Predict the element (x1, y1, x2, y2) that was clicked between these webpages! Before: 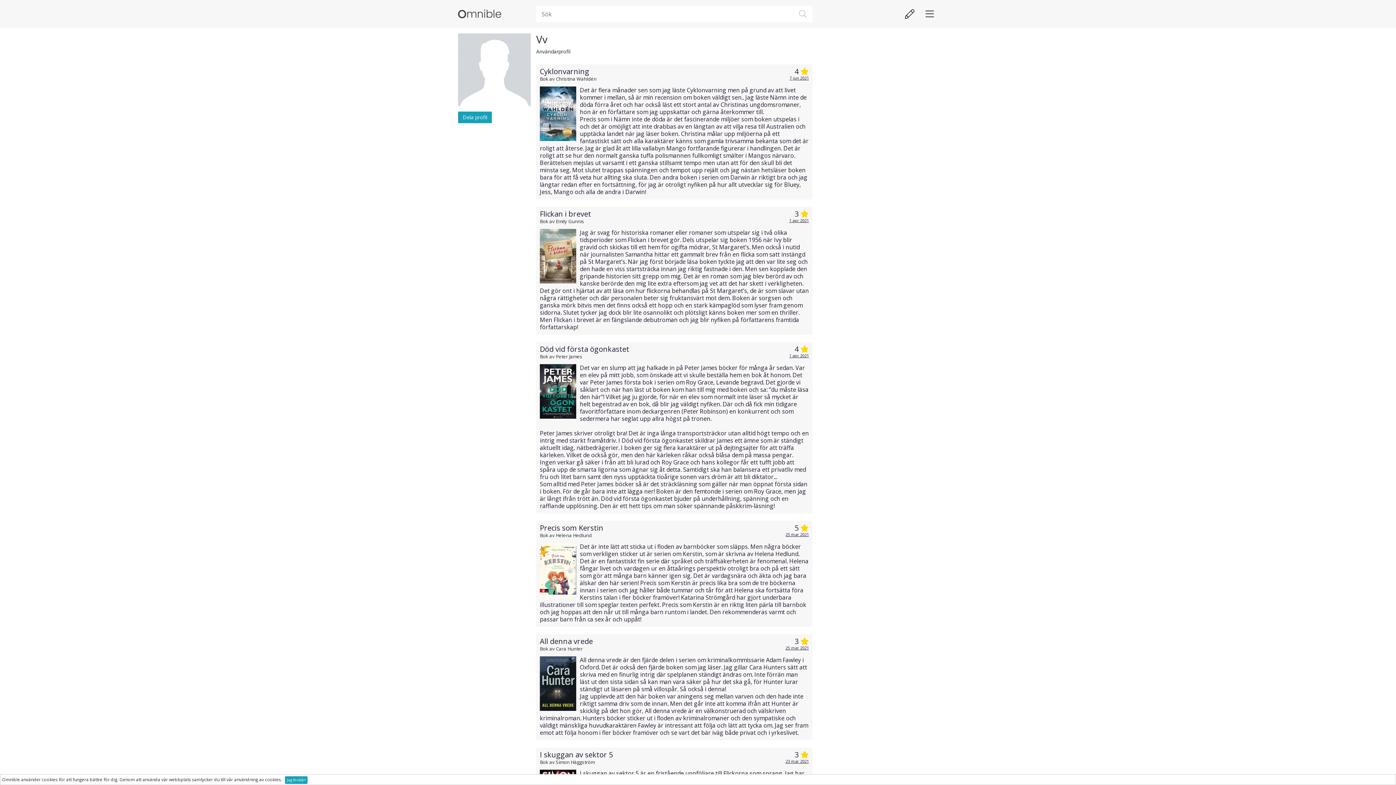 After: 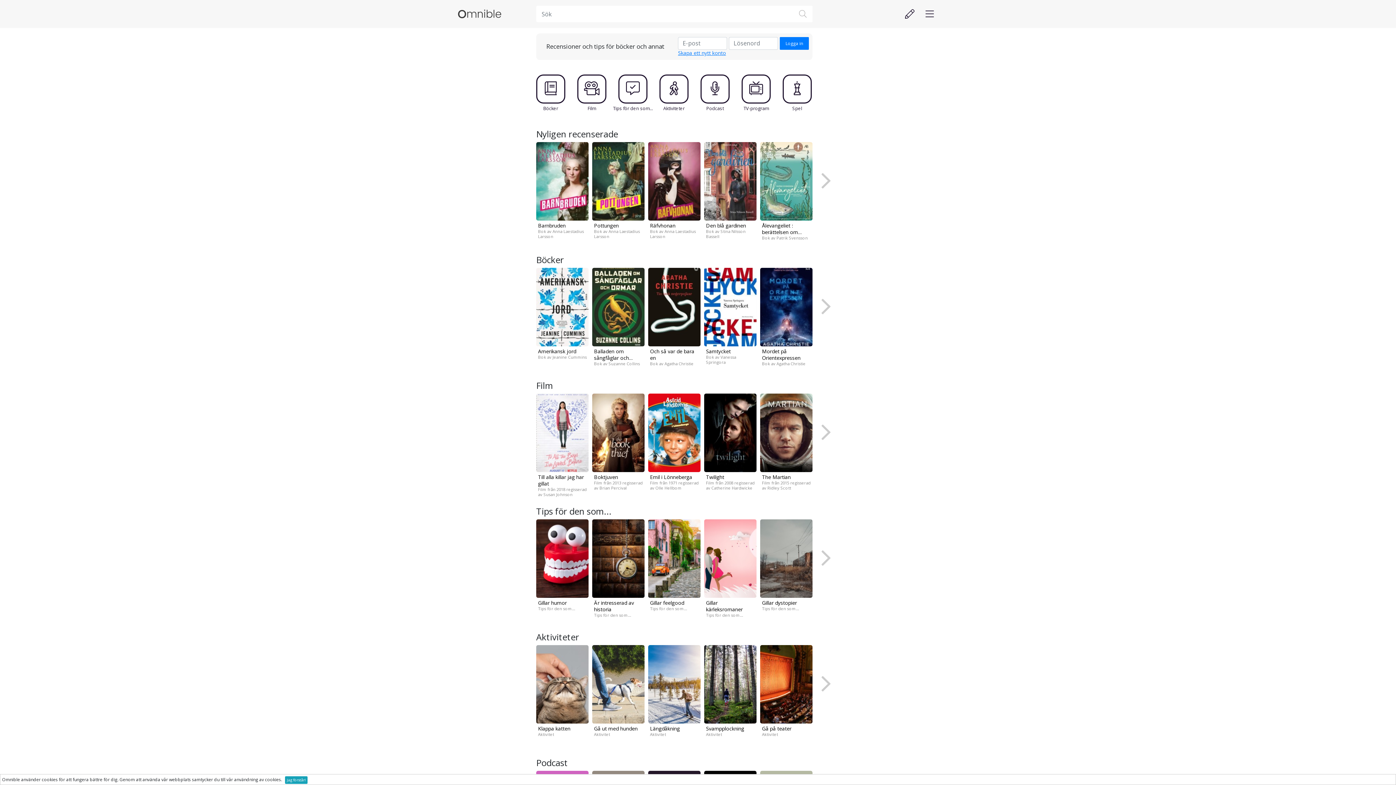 Action: bbox: (458, 5, 501, 22)